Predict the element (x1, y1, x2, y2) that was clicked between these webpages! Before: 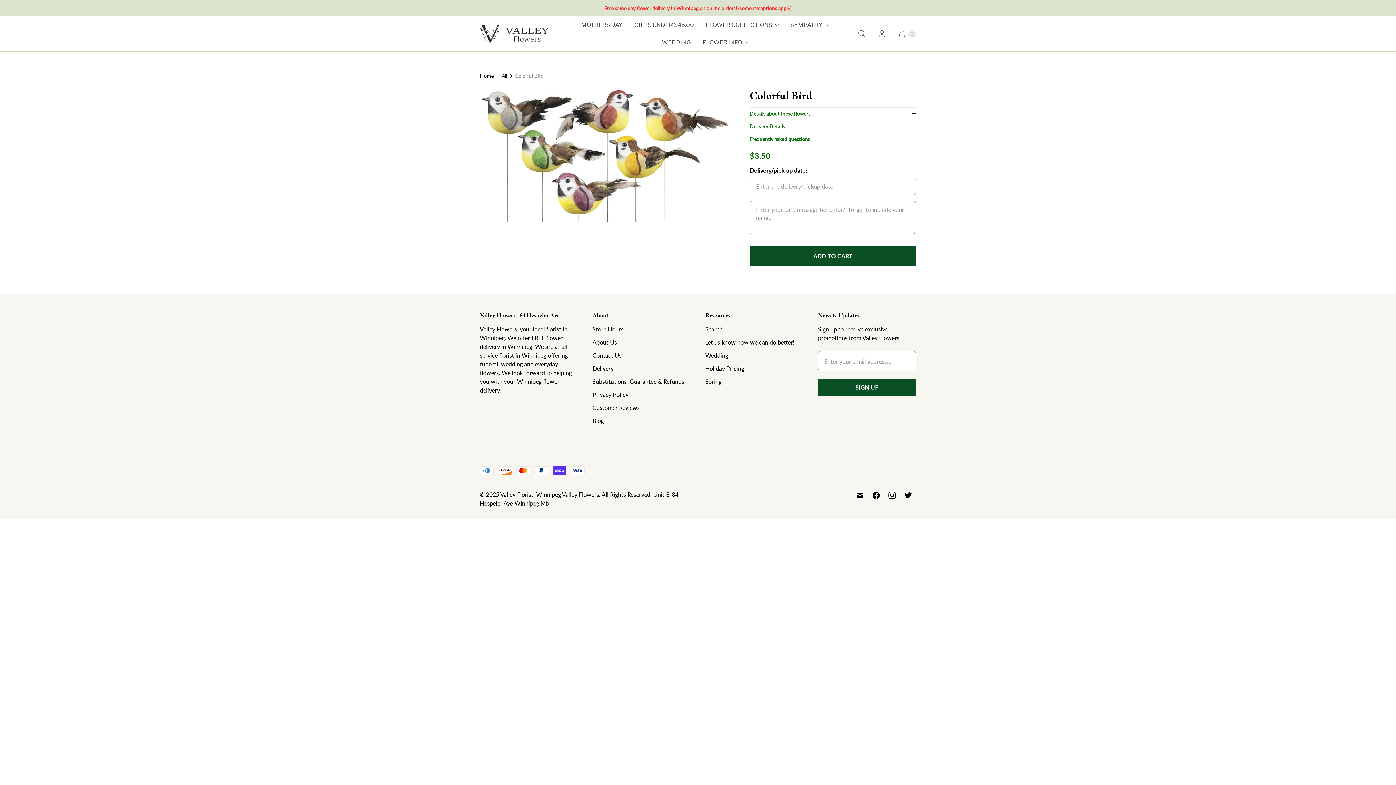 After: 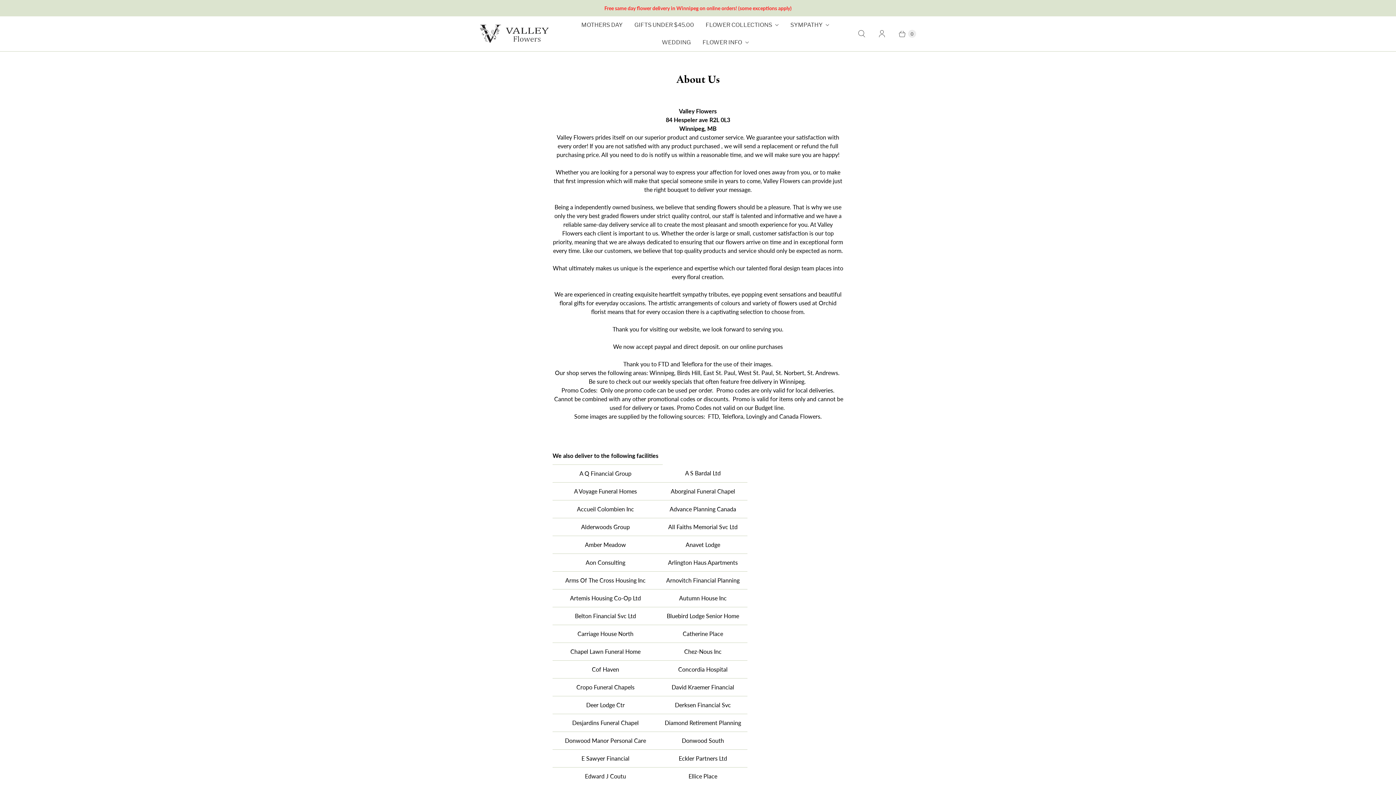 Action: label: About Us bbox: (592, 339, 617, 345)